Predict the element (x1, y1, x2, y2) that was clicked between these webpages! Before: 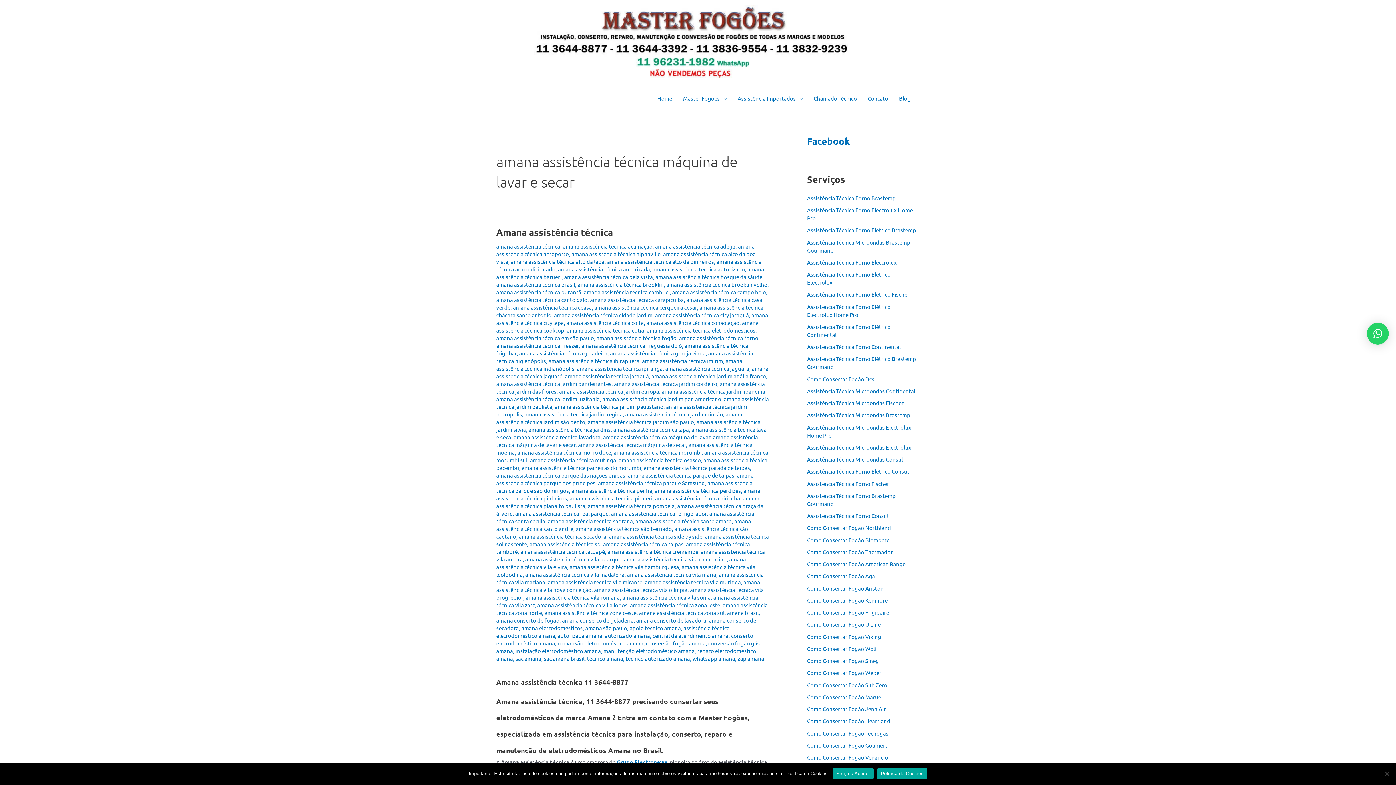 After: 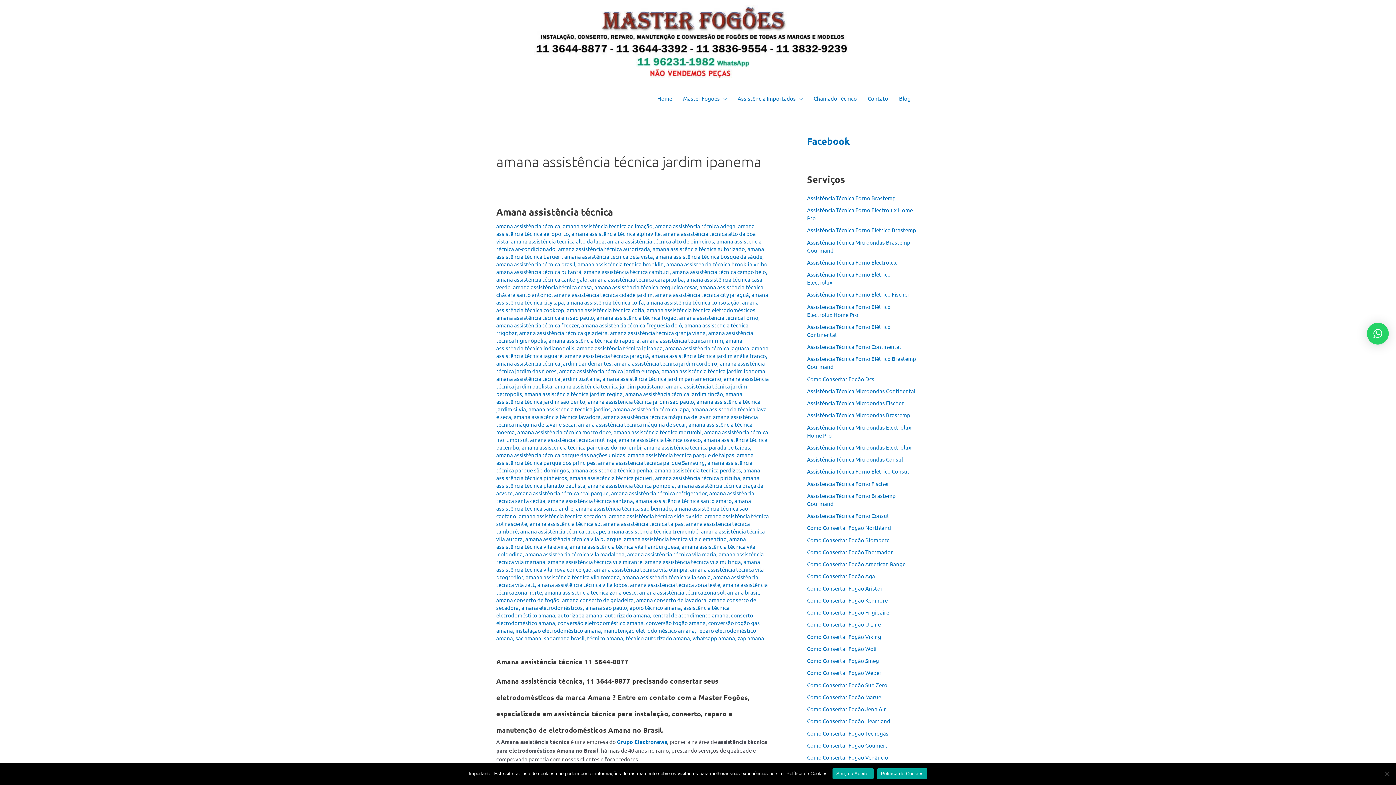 Action: label: amana assistência técnica jardim ipanema bbox: (661, 388, 765, 394)